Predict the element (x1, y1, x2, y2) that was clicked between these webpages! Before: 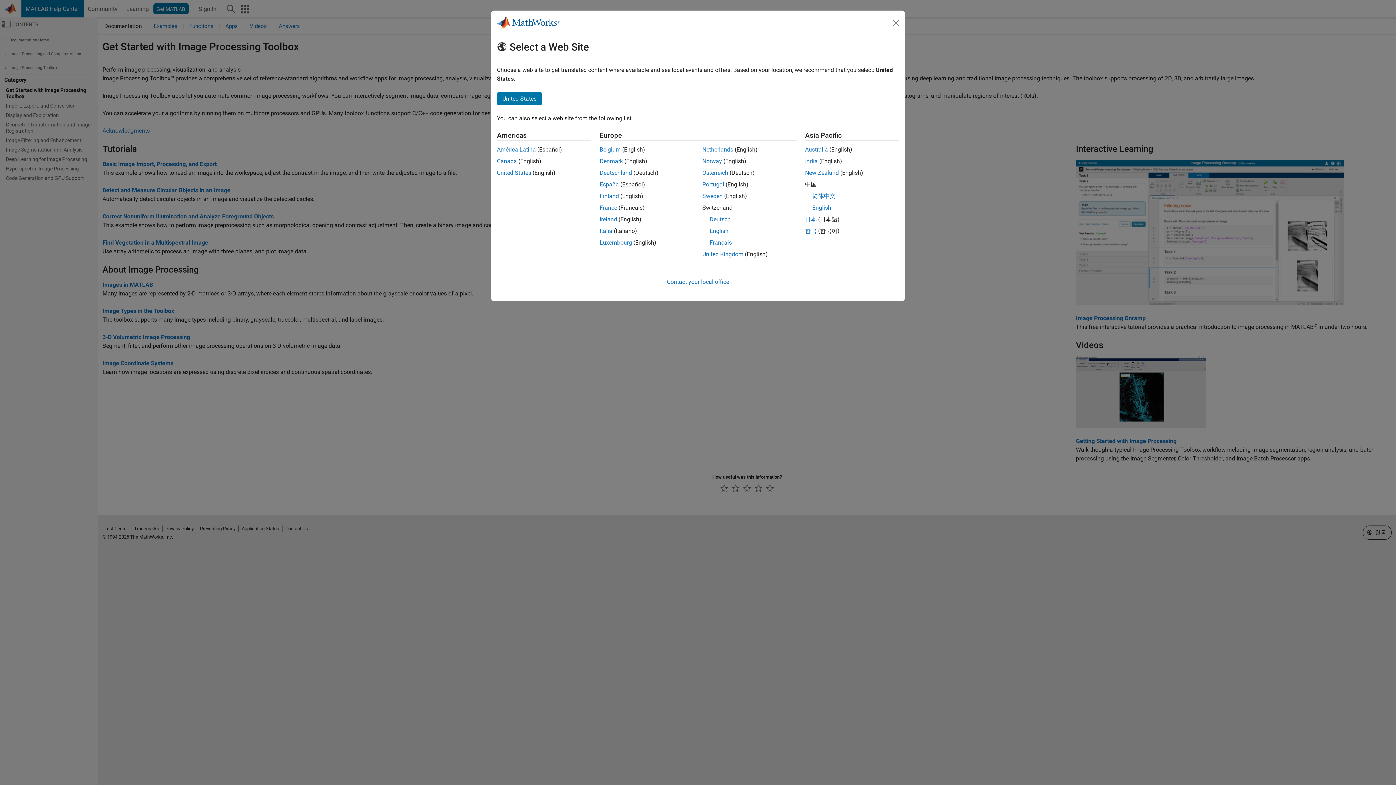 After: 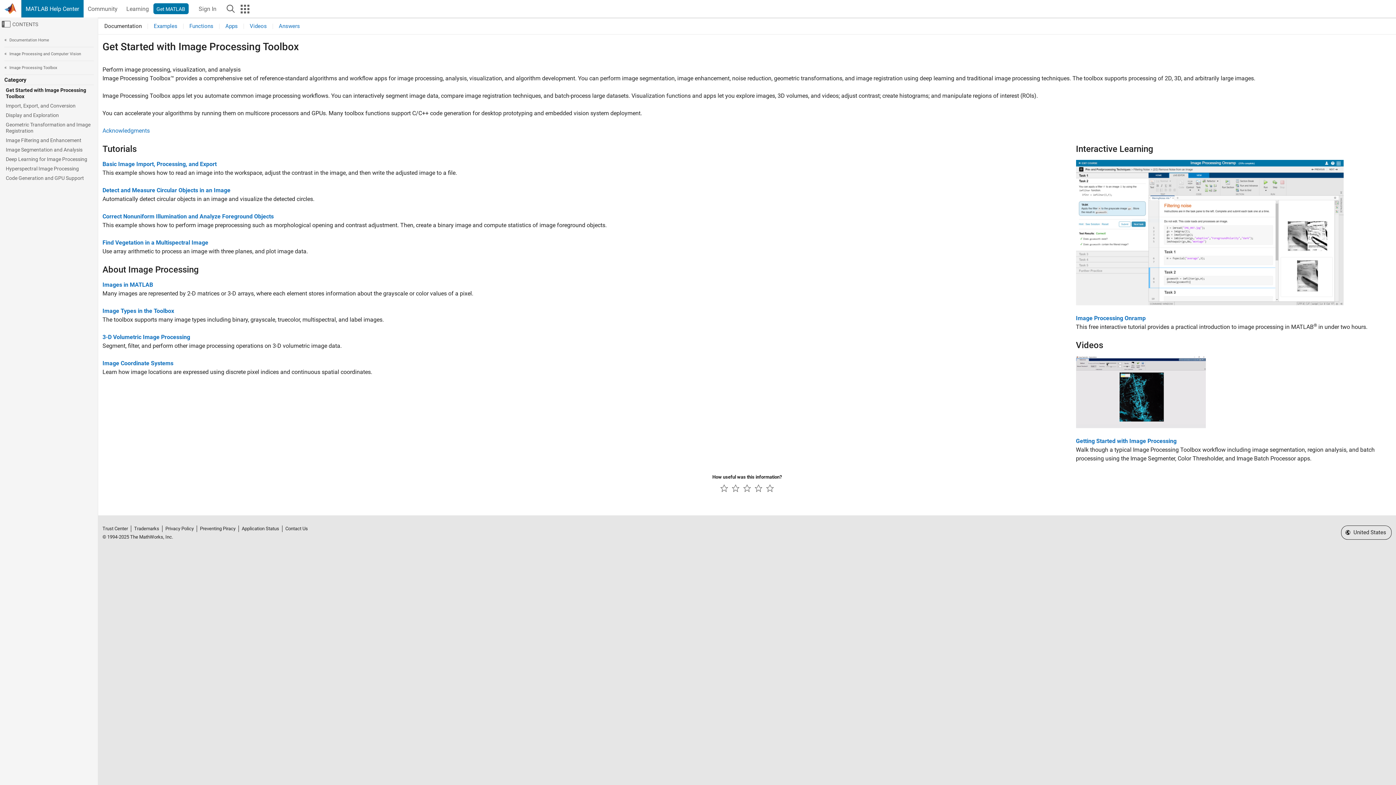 Action: label: United States bbox: (497, 92, 542, 105)